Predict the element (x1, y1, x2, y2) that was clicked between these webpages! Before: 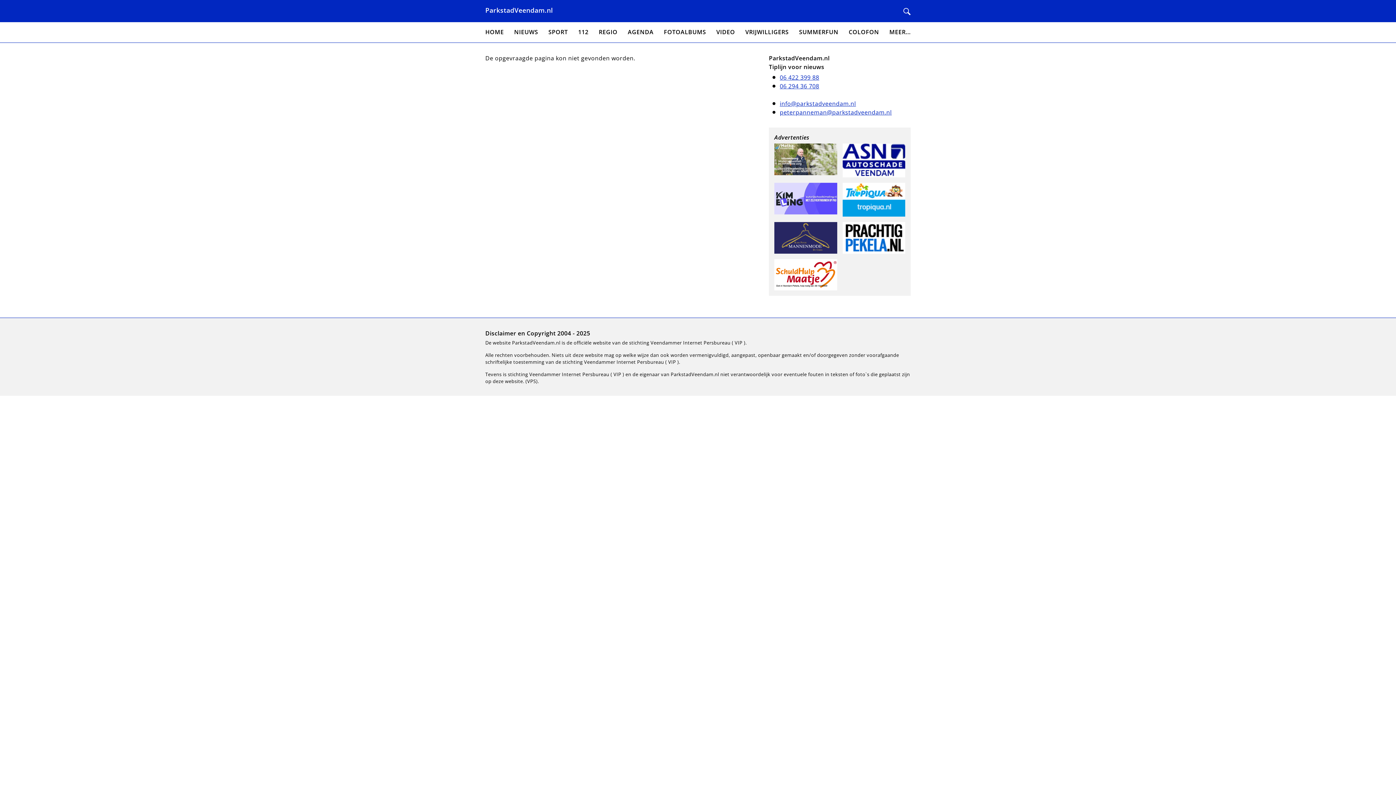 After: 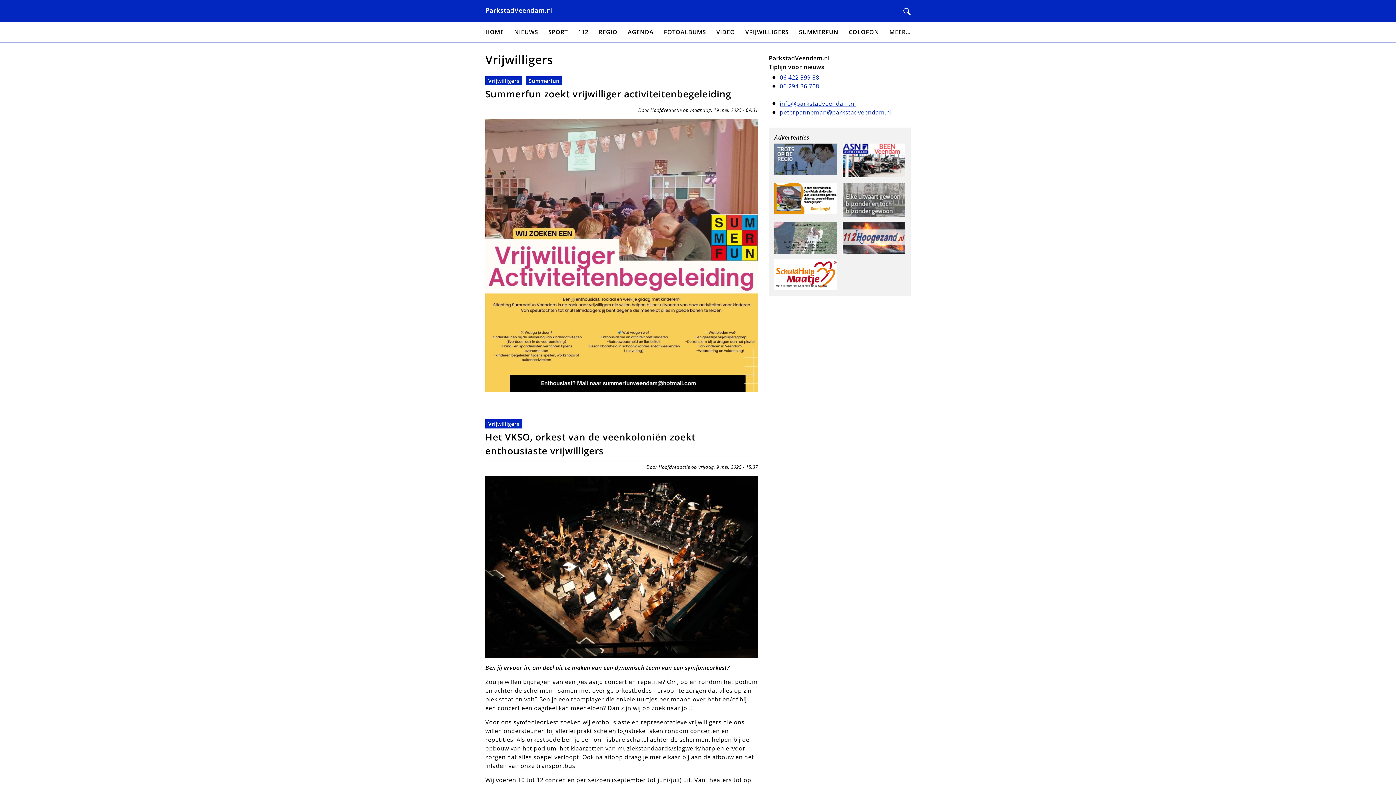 Action: label: VRIJWILLIGERS bbox: (745, 27, 788, 37)